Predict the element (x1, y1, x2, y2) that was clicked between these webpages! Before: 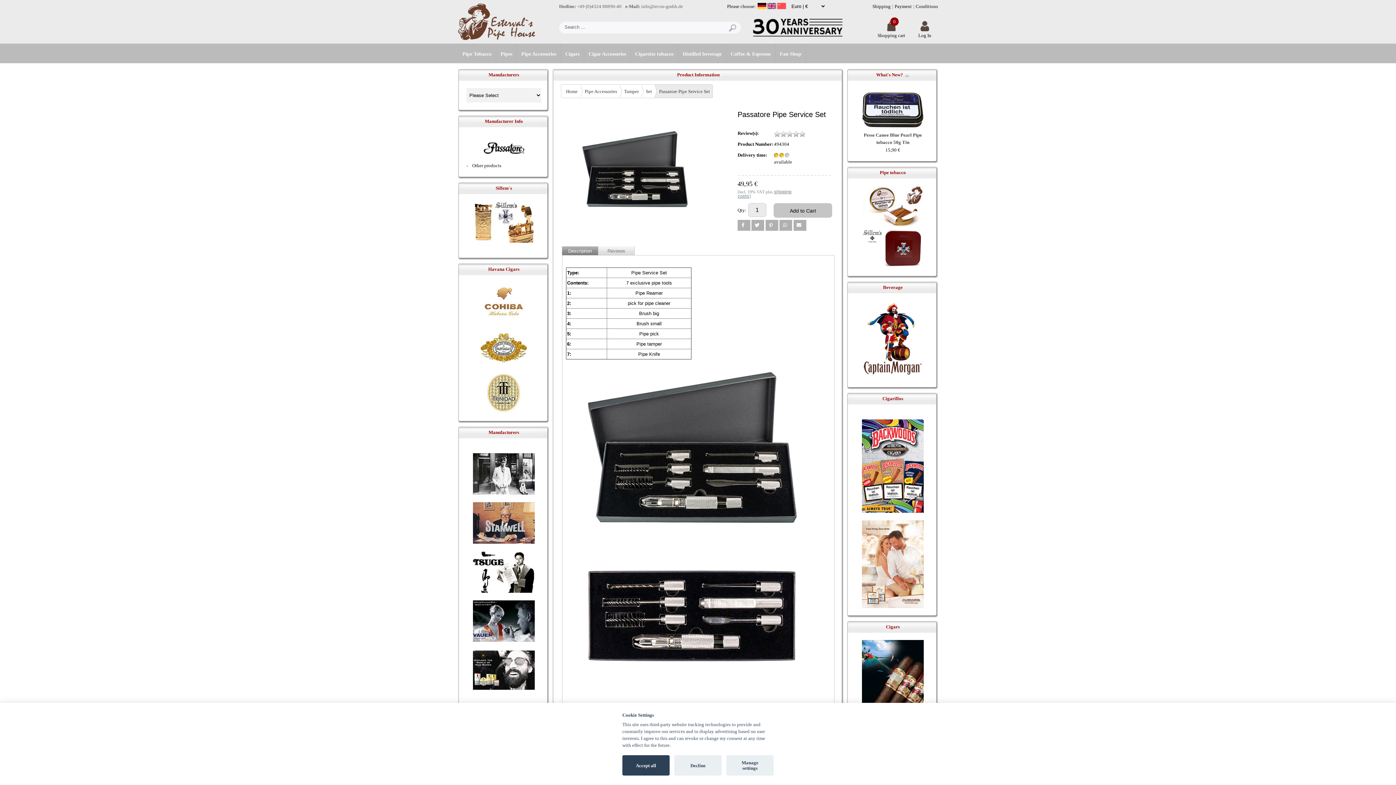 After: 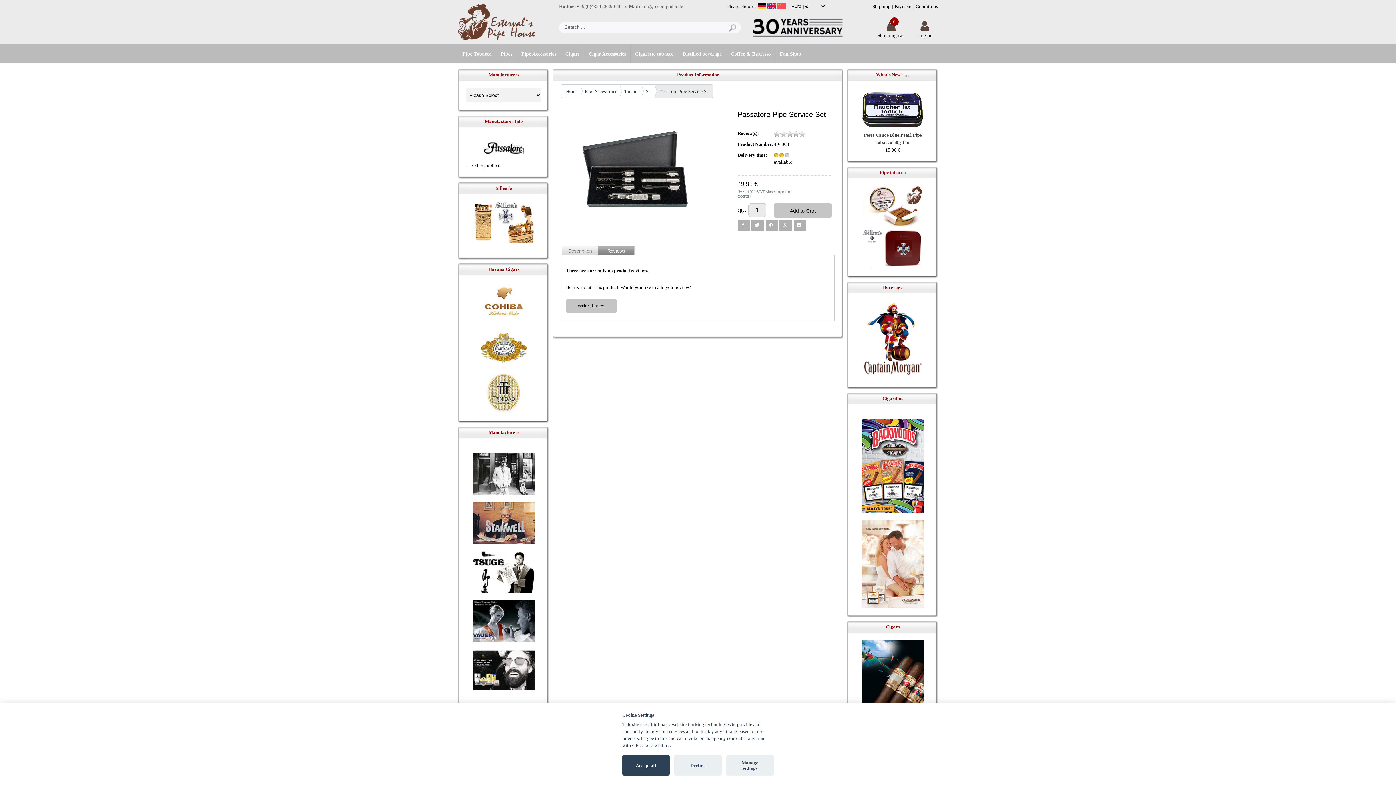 Action: bbox: (598, 246, 634, 255) label: Reviews